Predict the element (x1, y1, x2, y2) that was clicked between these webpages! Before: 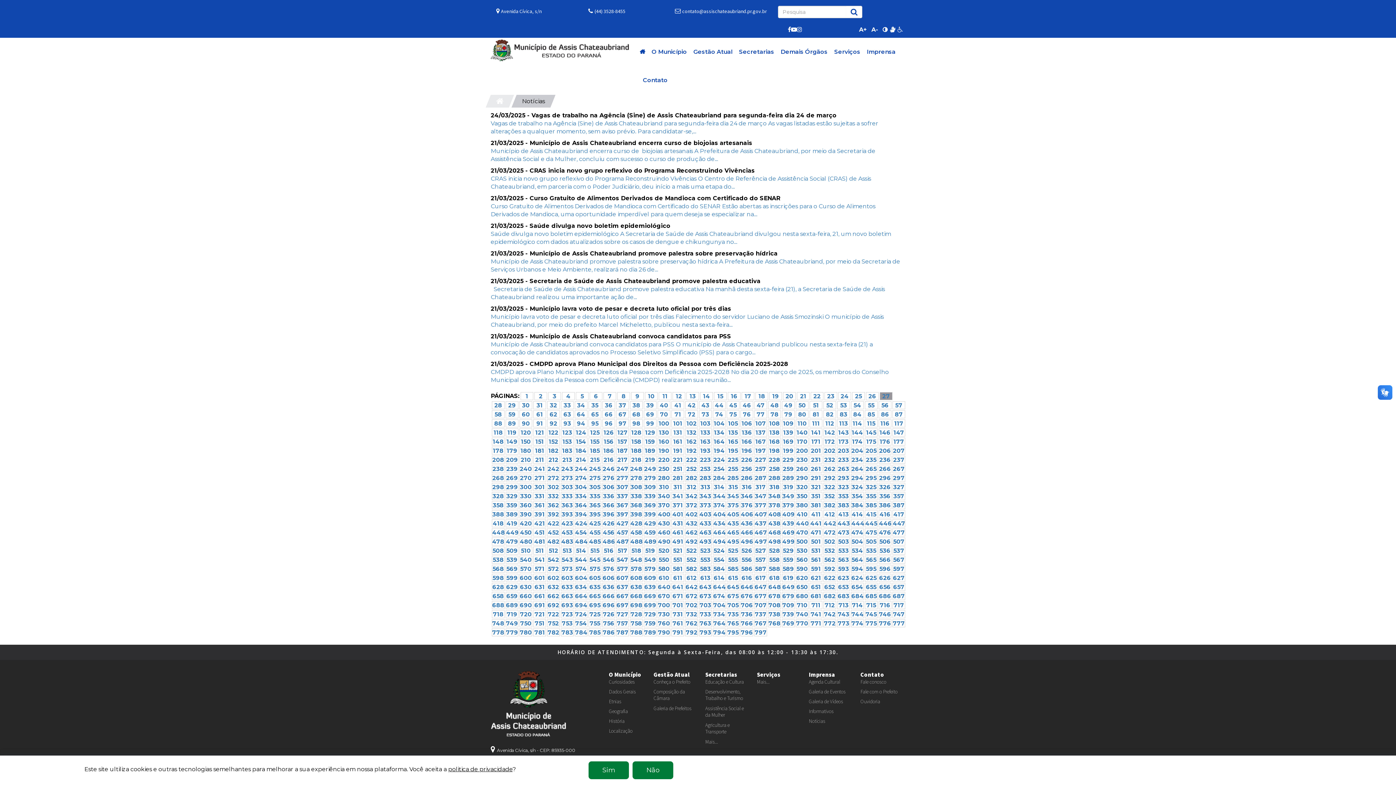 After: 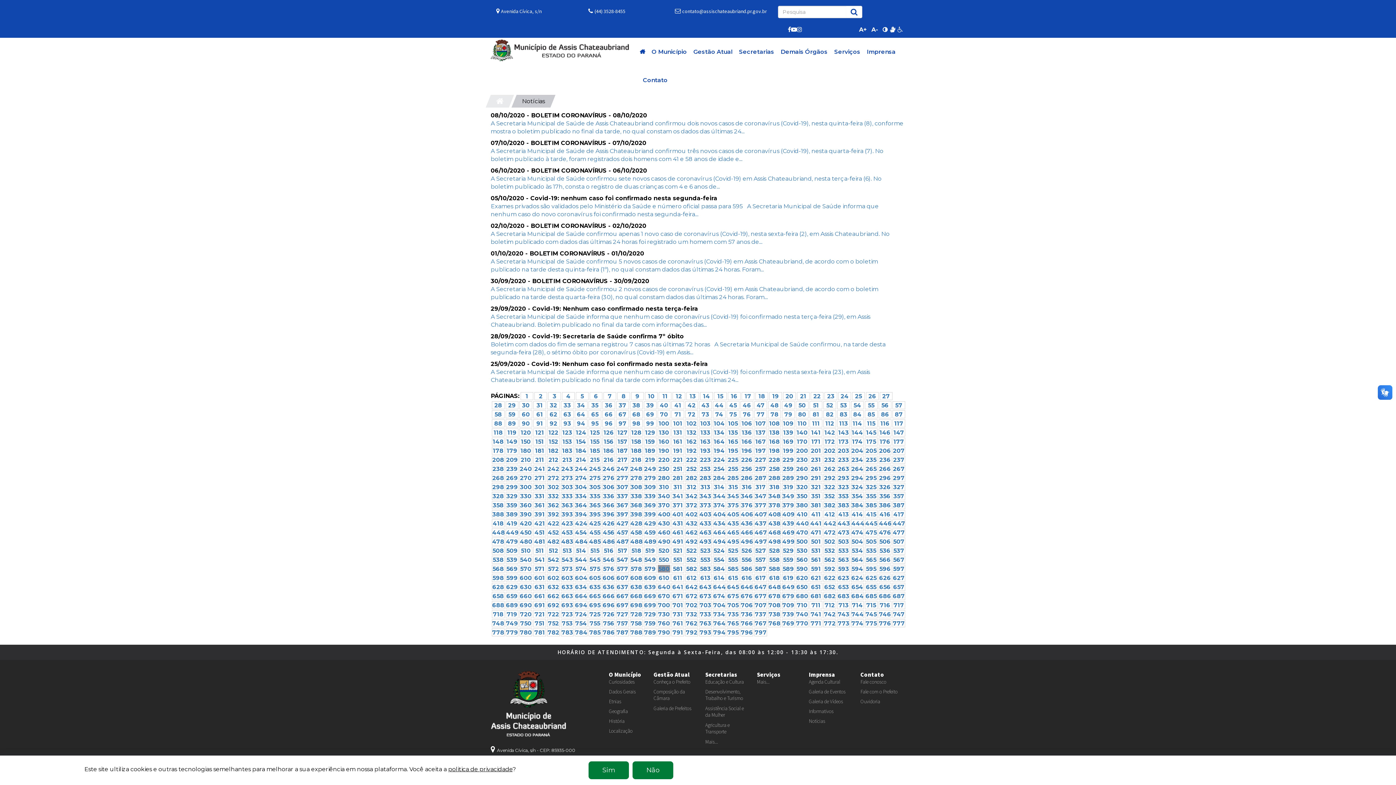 Action: label: 580 bbox: (658, 565, 670, 573)